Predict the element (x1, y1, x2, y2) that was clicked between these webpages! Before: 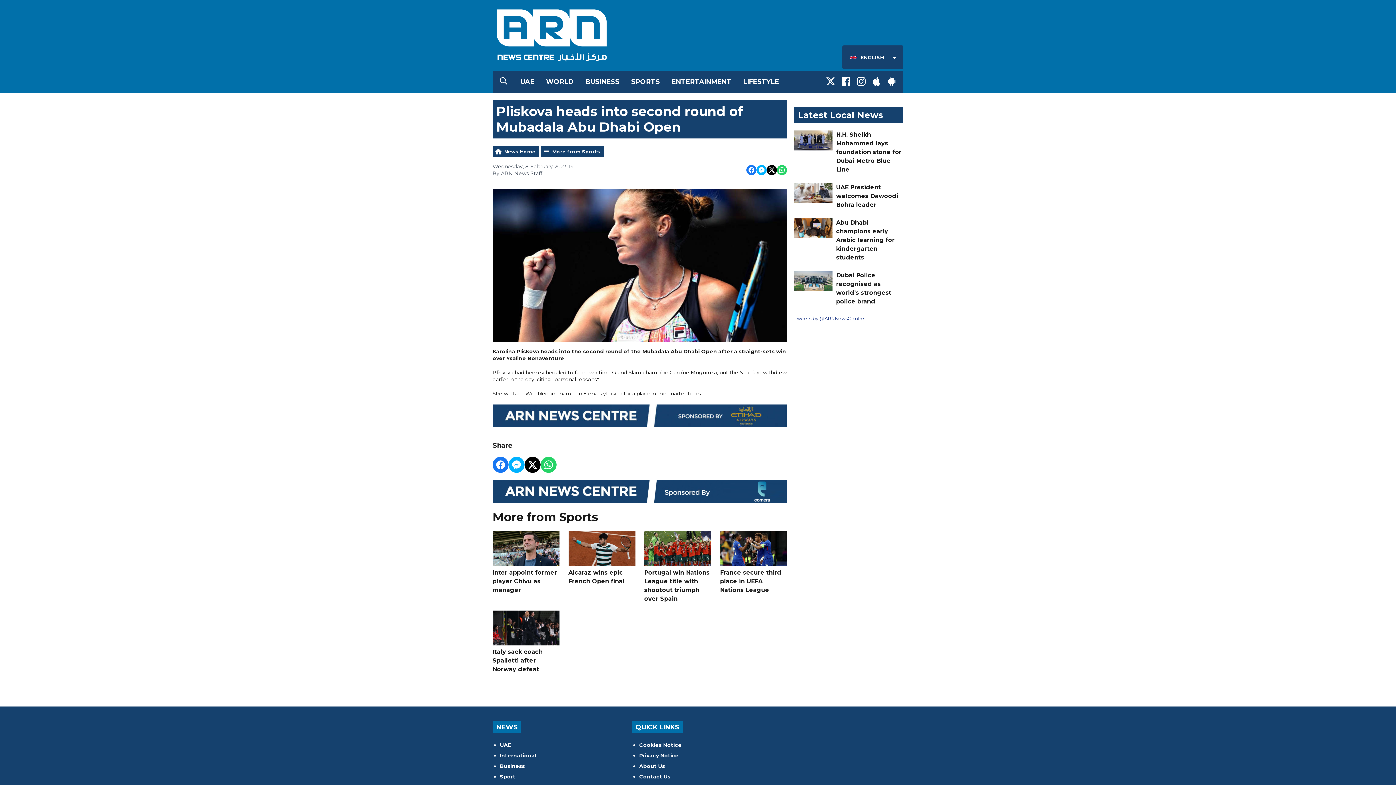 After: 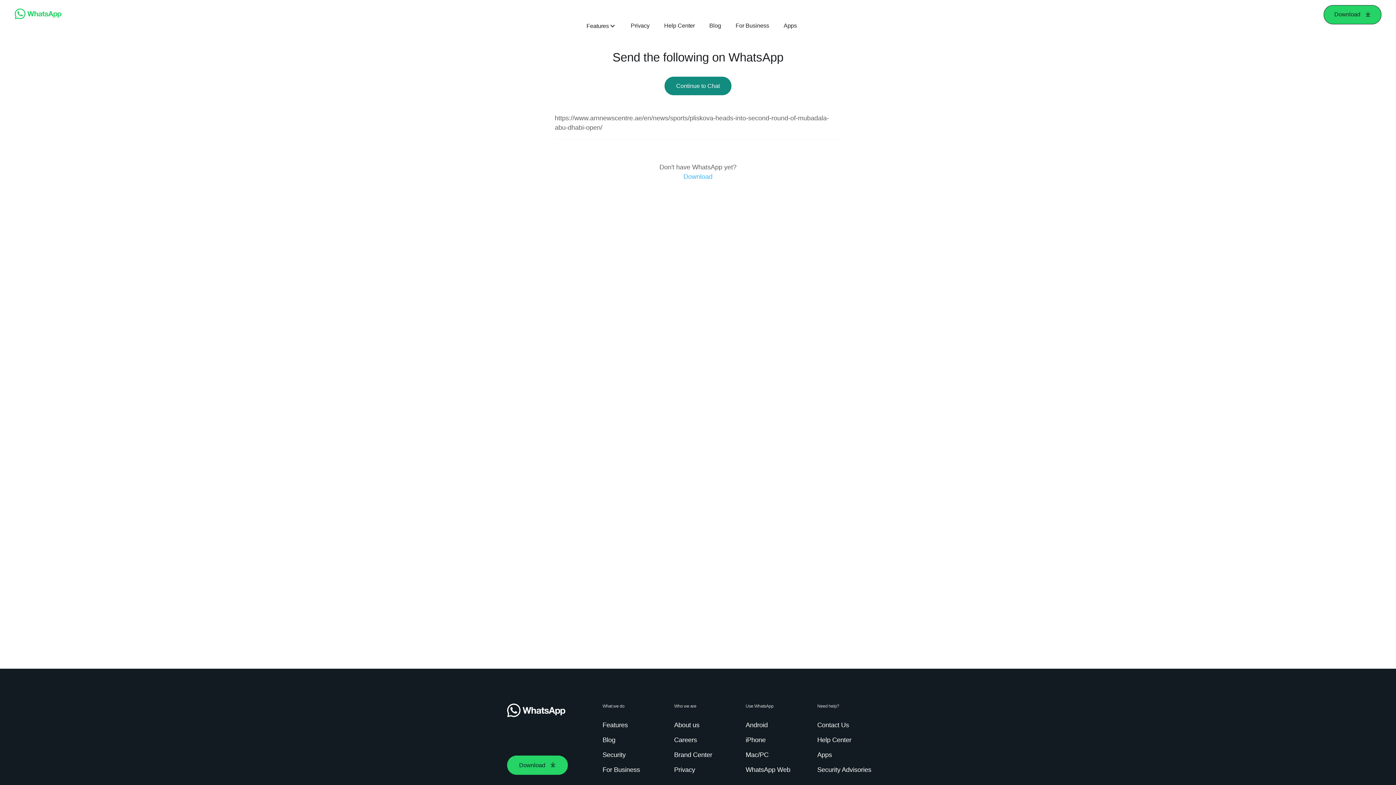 Action: label: Share on Whatsapp bbox: (777, 165, 787, 175)